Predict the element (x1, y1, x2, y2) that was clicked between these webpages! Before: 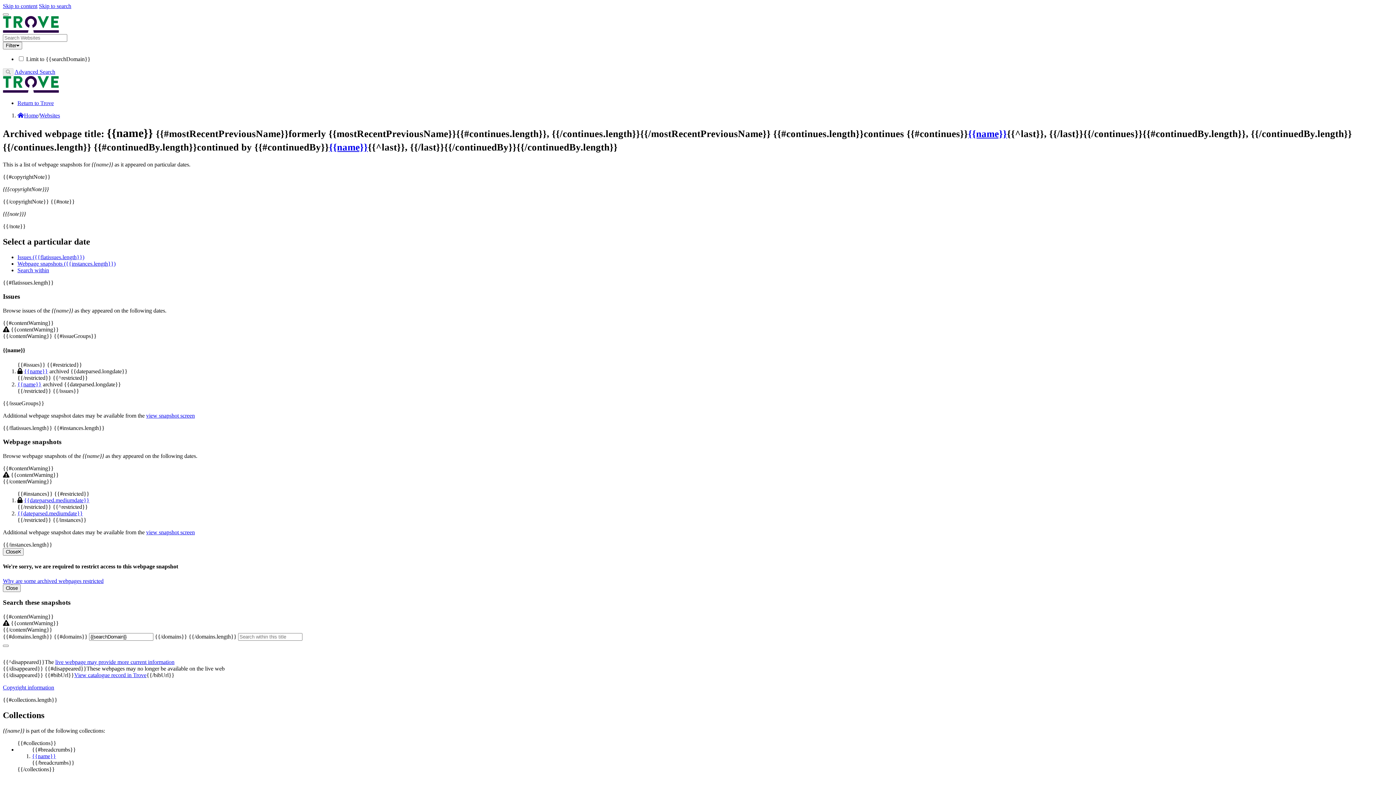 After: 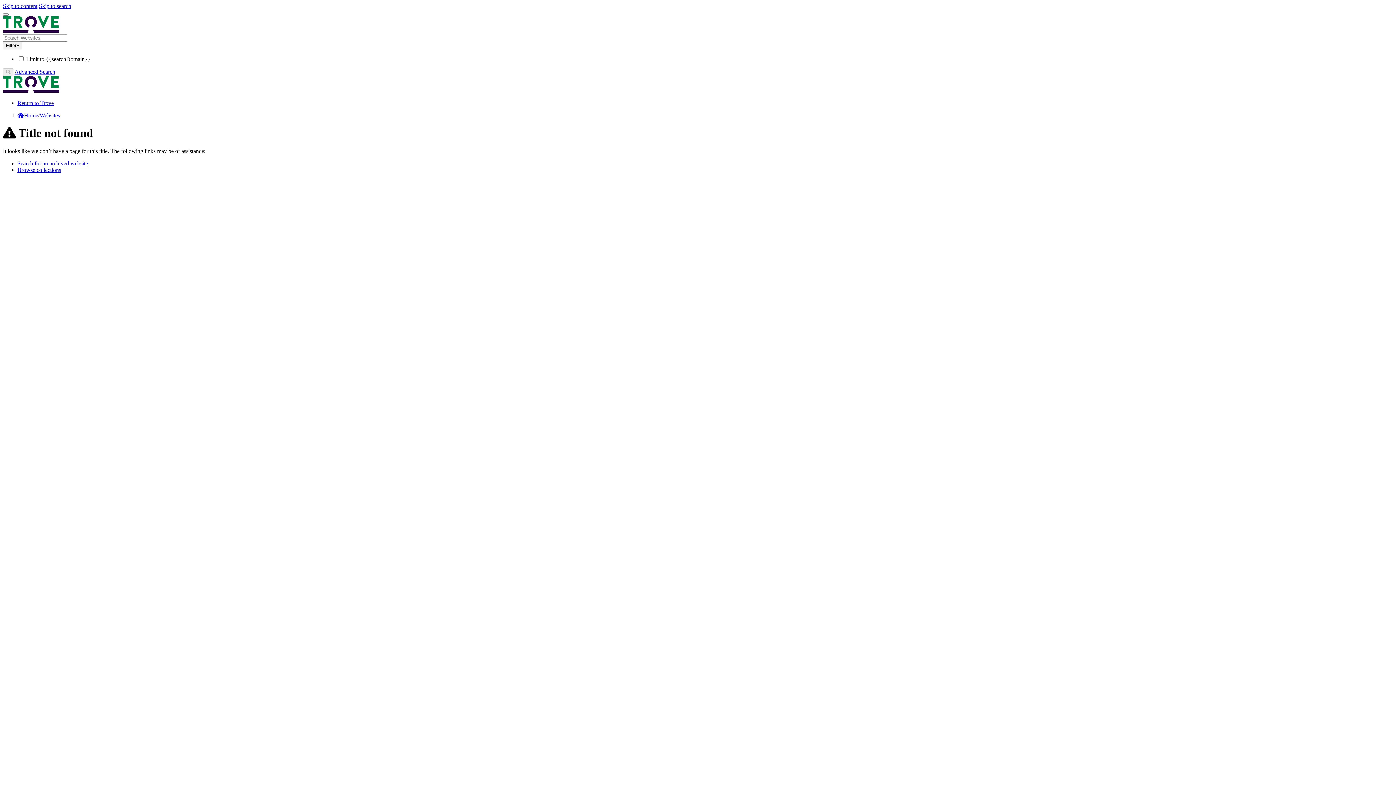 Action: label: Search bbox: (2, 645, 8, 647)